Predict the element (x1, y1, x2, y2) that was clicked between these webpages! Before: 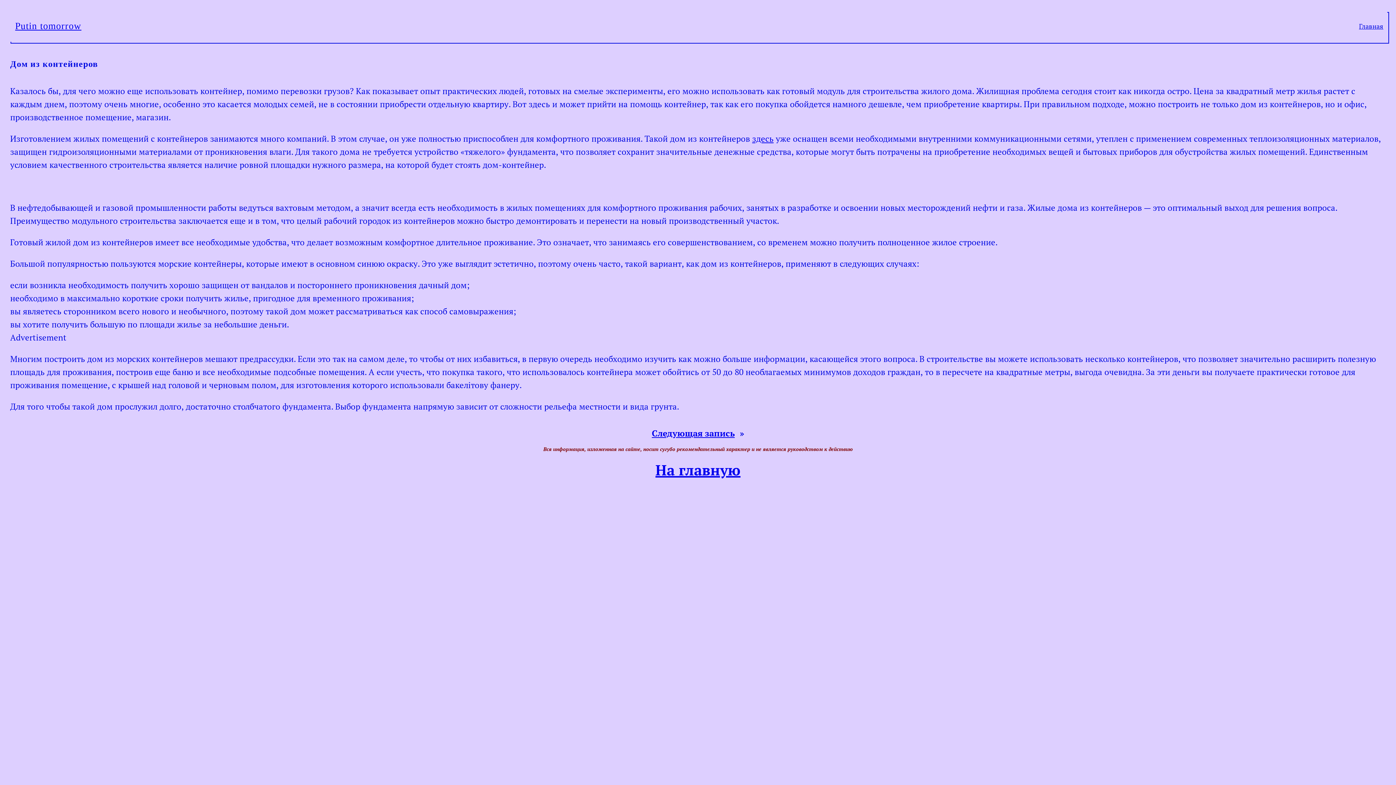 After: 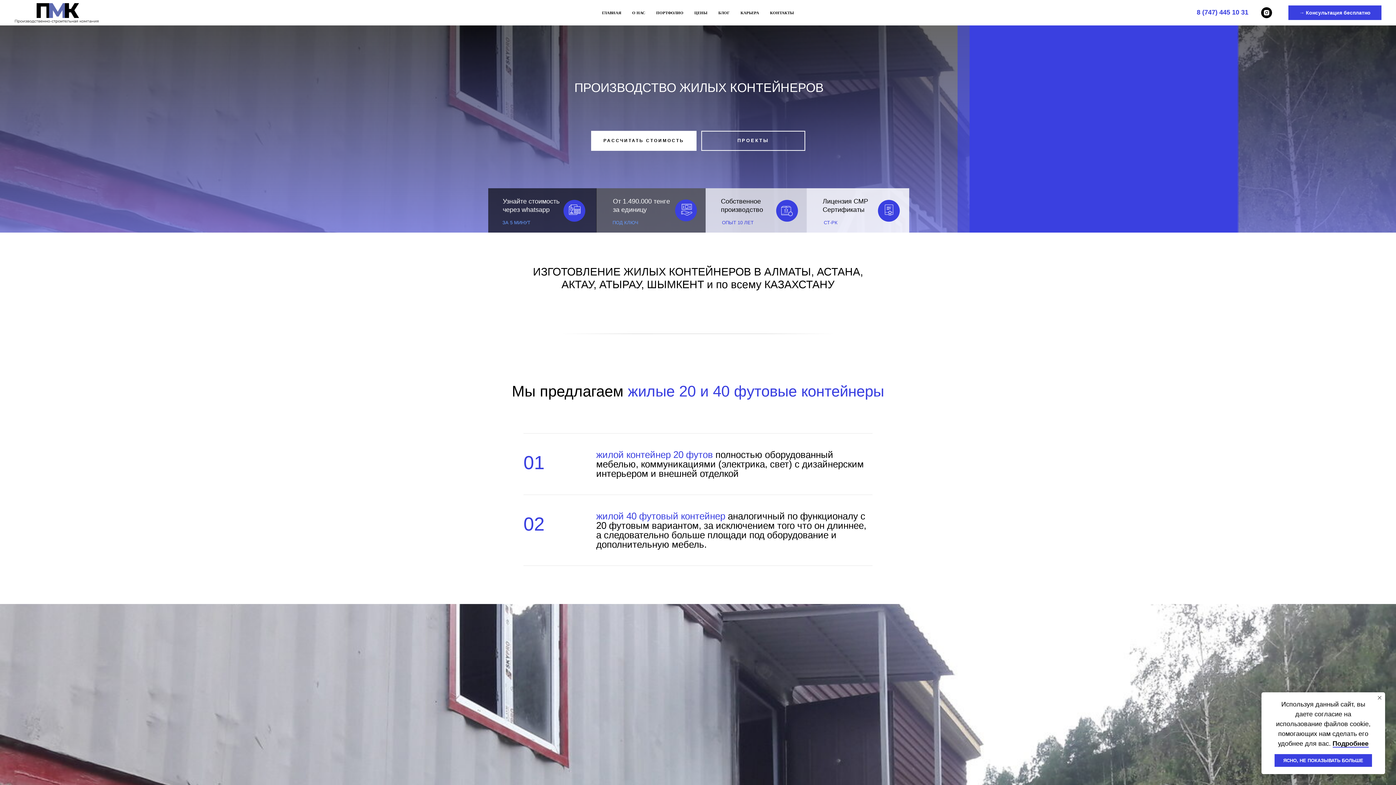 Action: bbox: (752, 133, 773, 144) label: здесь